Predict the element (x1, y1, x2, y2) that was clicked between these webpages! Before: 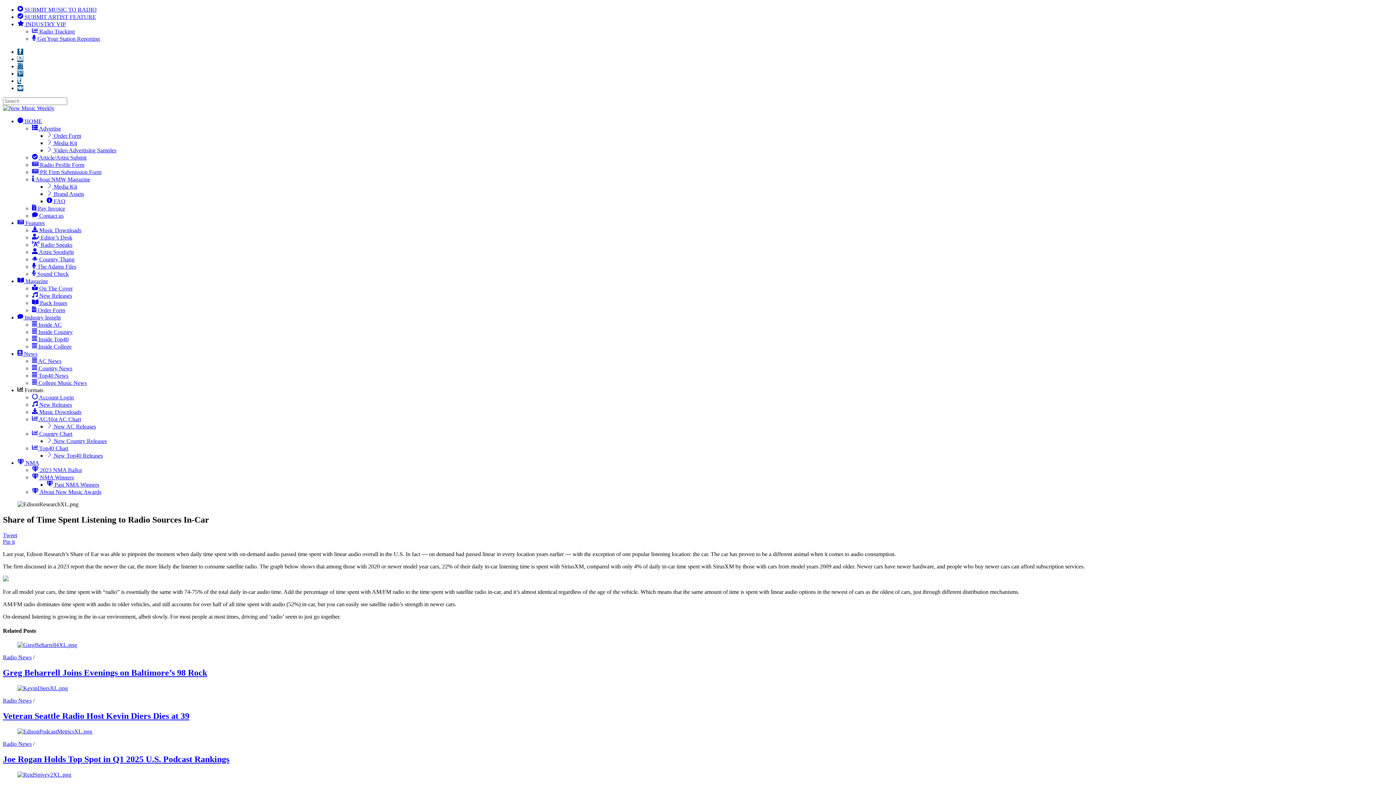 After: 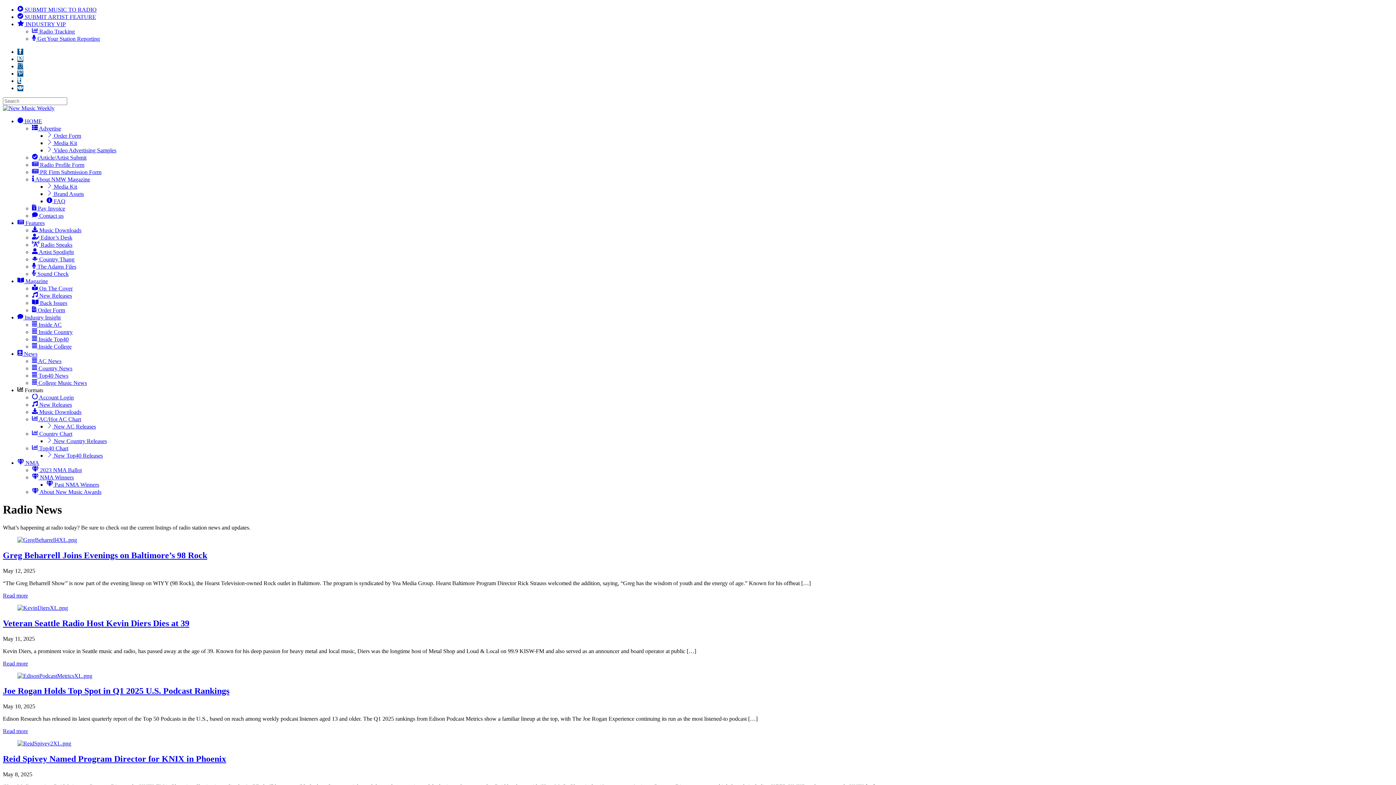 Action: label: Radio News bbox: (2, 654, 31, 660)